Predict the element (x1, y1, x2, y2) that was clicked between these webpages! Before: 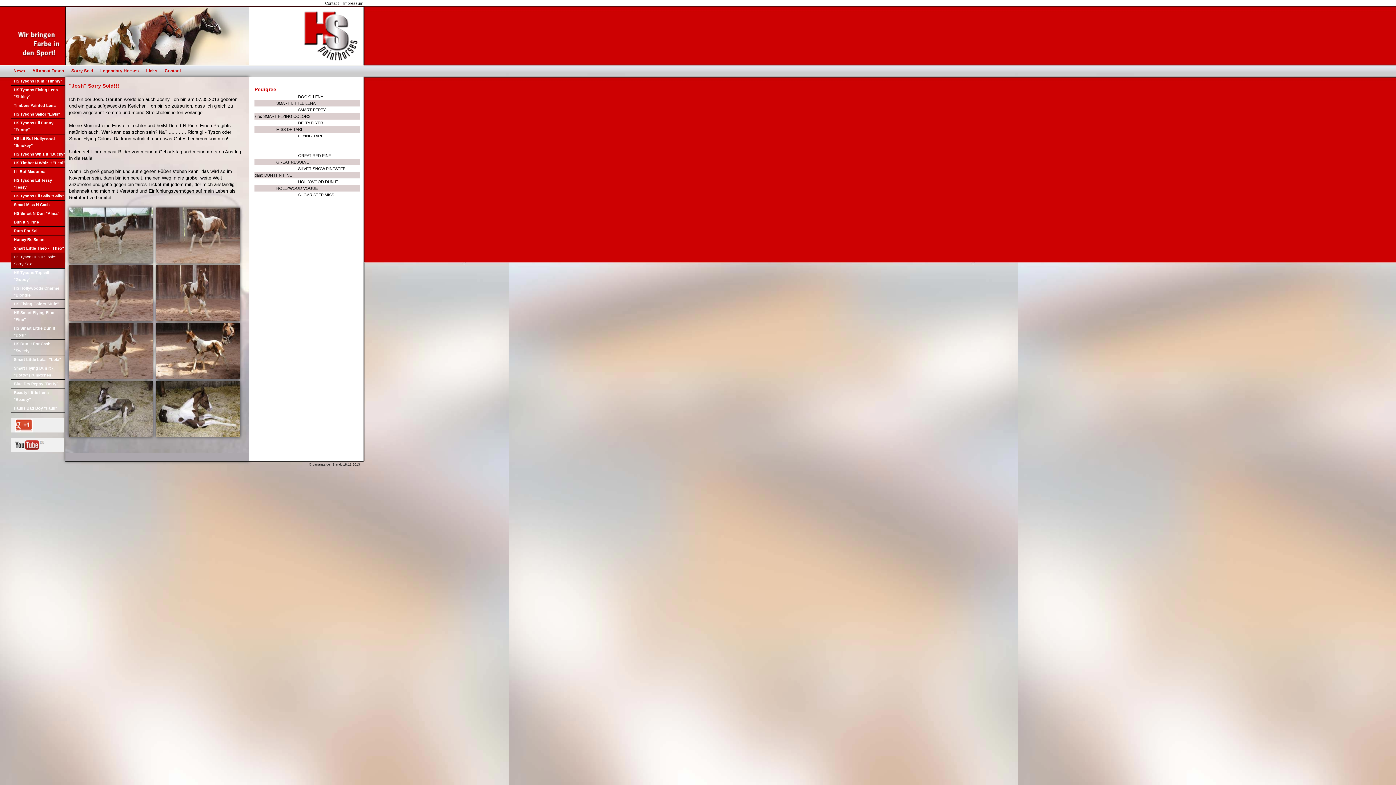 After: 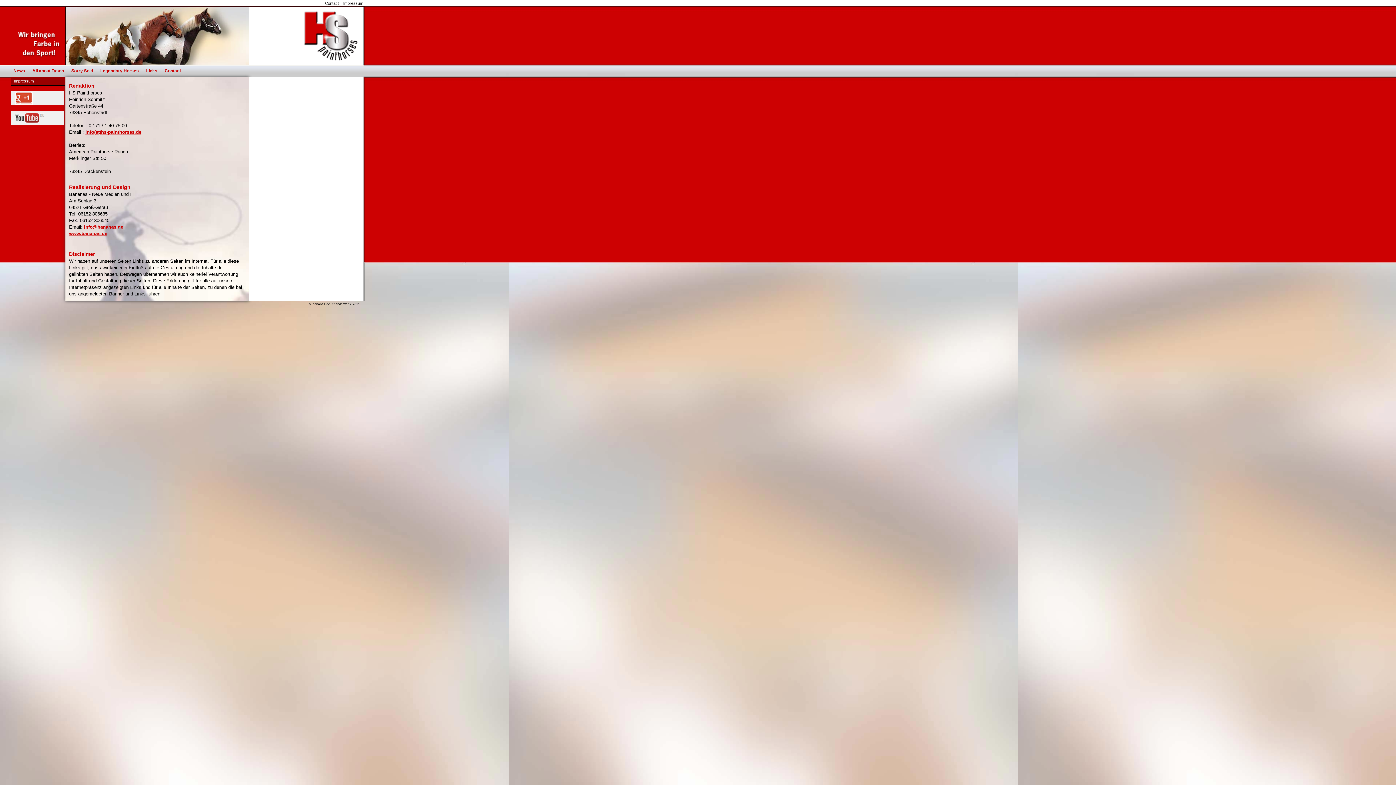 Action: bbox: (343, 1, 363, 5) label: Impressum